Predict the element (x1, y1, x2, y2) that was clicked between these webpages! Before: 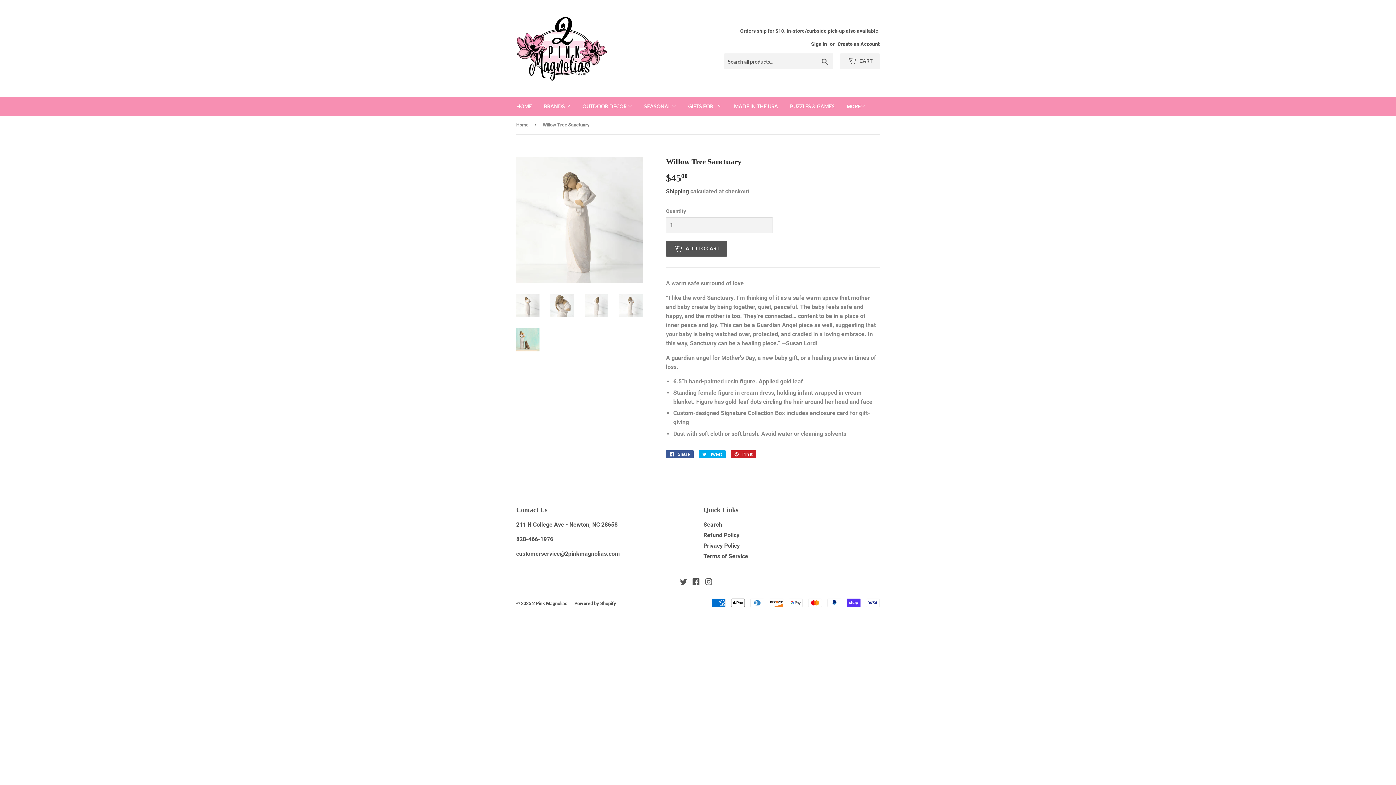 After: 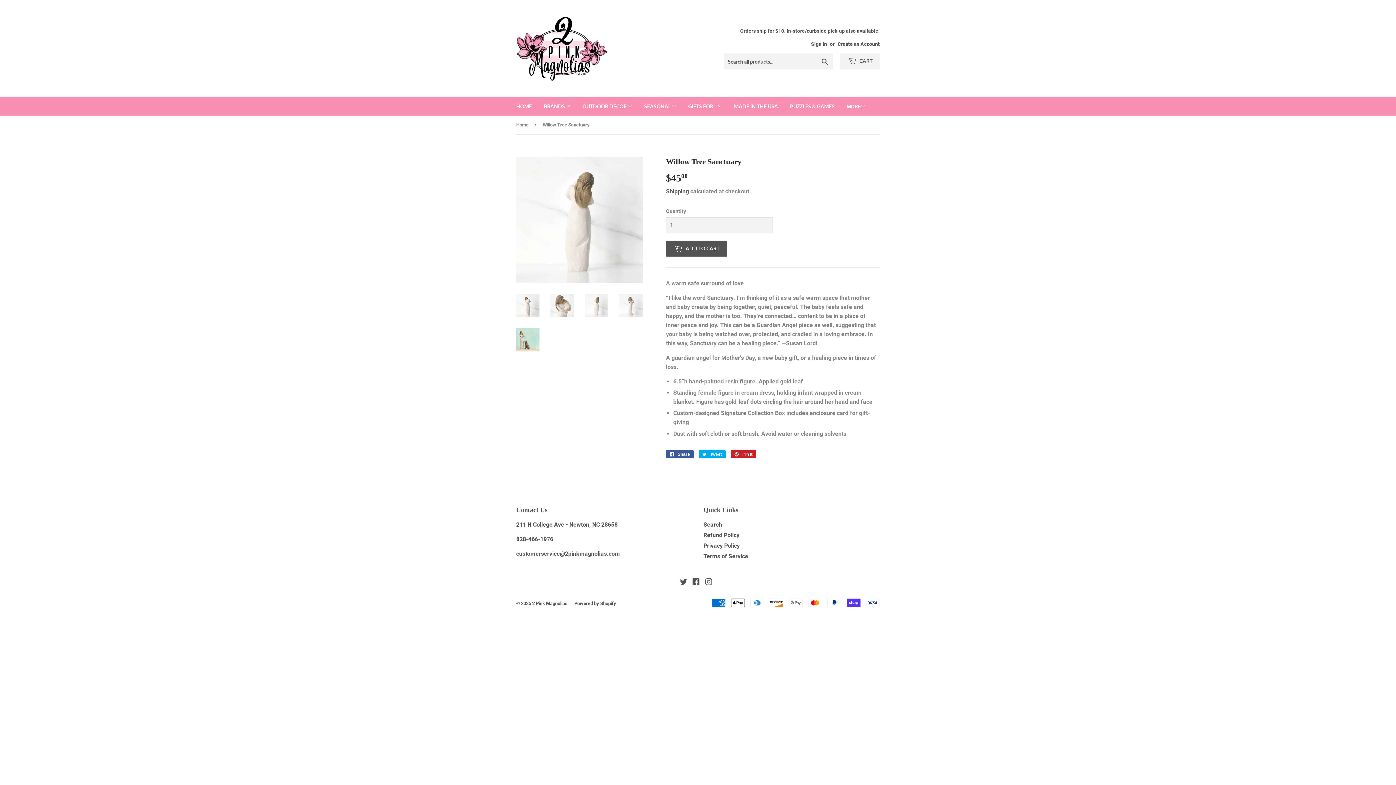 Action: bbox: (585, 294, 608, 317)